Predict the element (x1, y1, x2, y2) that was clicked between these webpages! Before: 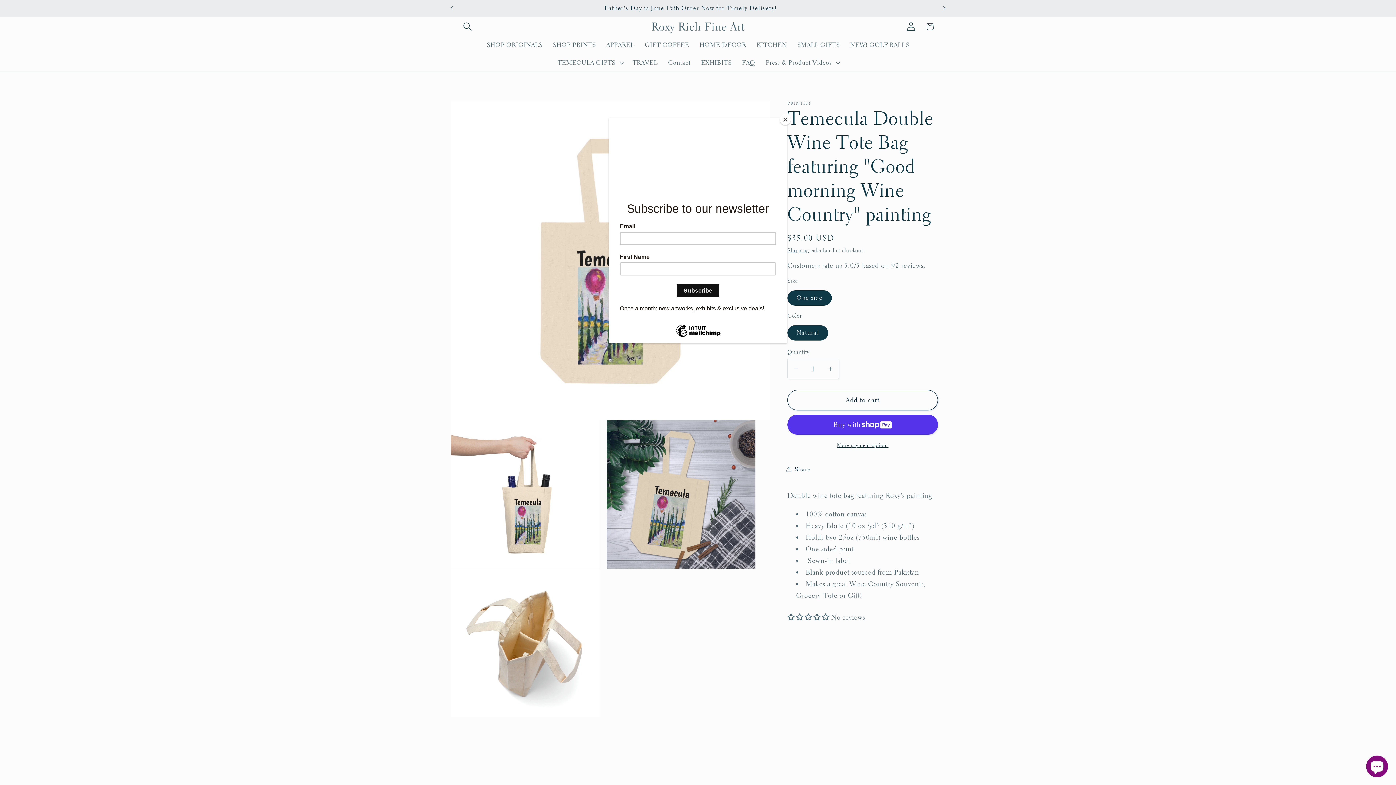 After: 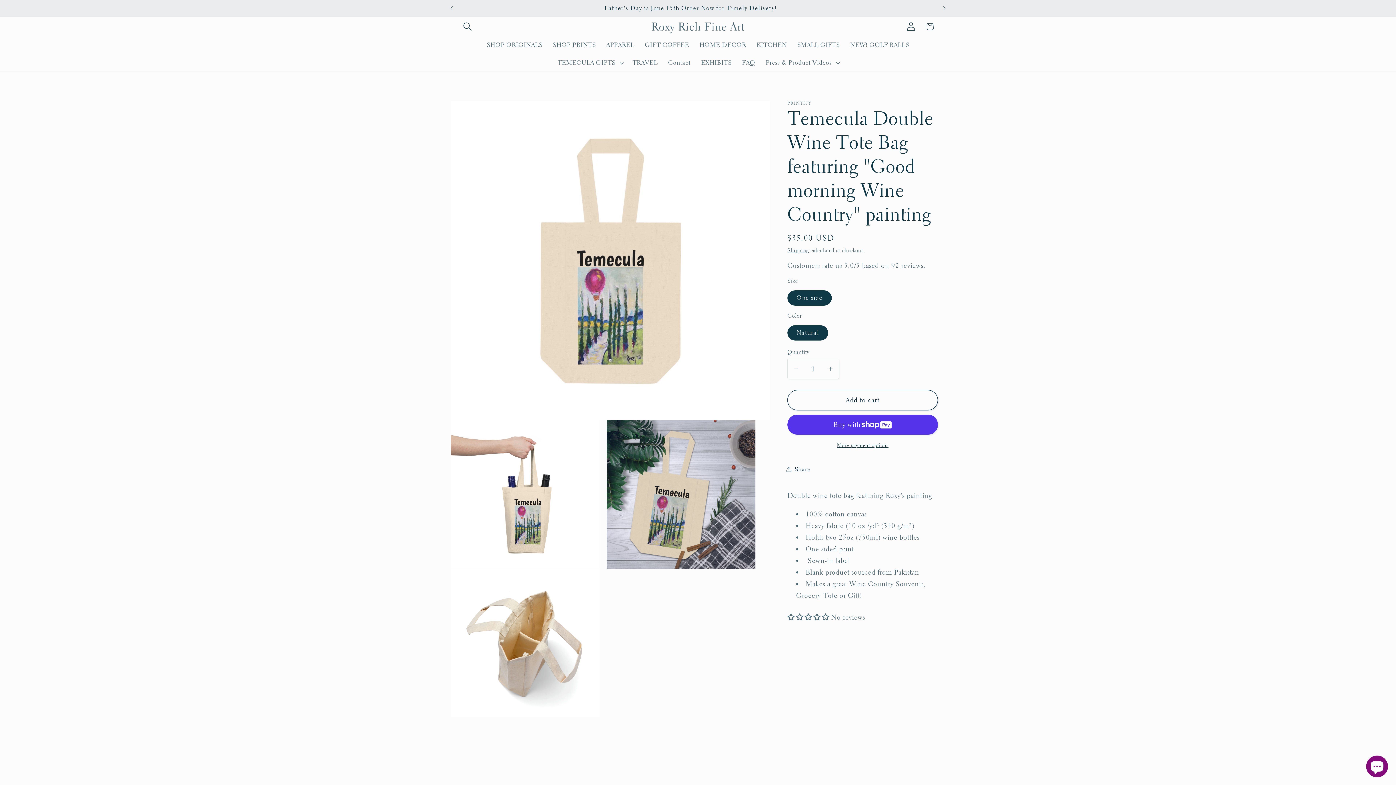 Action: label: Close bbox: (780, 114, 790, 125)